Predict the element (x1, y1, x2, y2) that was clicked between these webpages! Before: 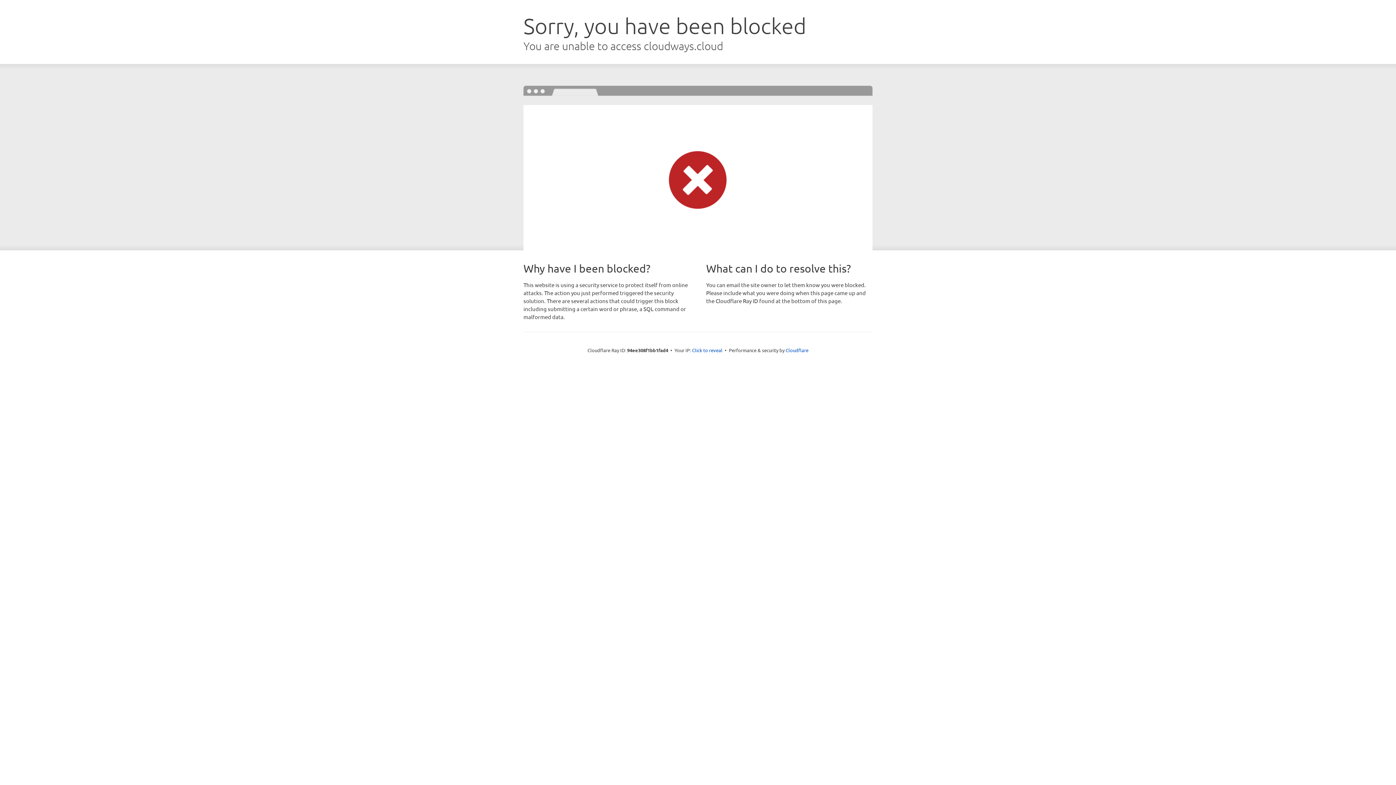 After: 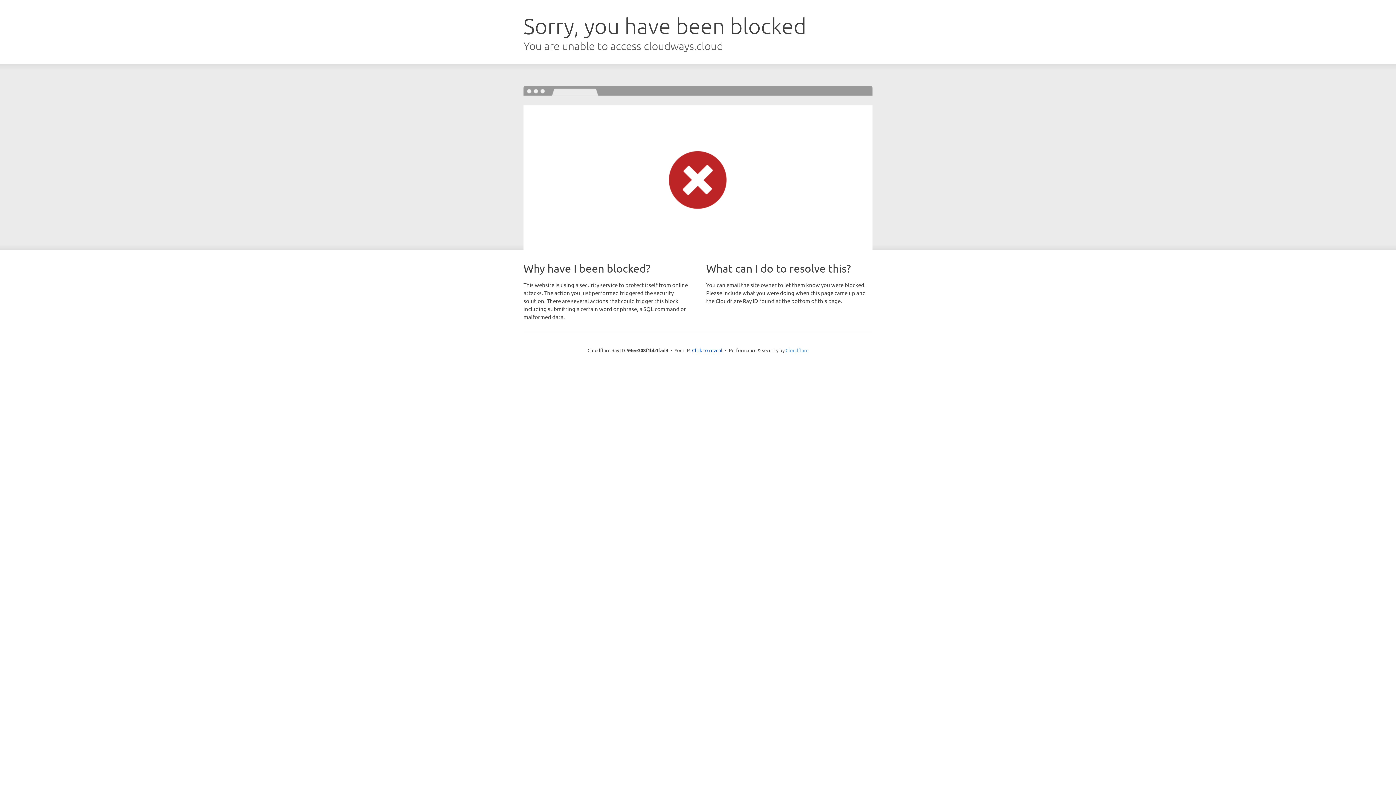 Action: bbox: (785, 347, 808, 353) label: Cloudflare